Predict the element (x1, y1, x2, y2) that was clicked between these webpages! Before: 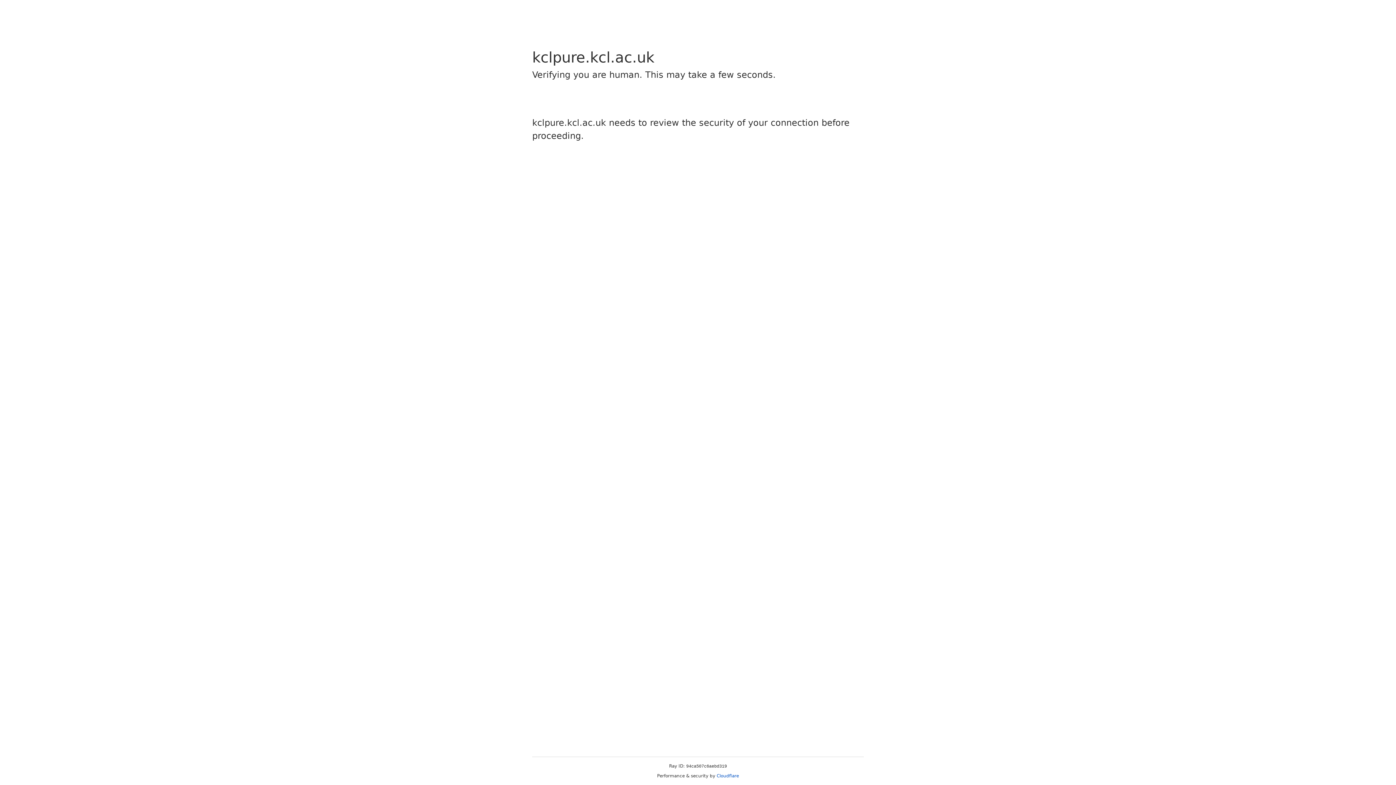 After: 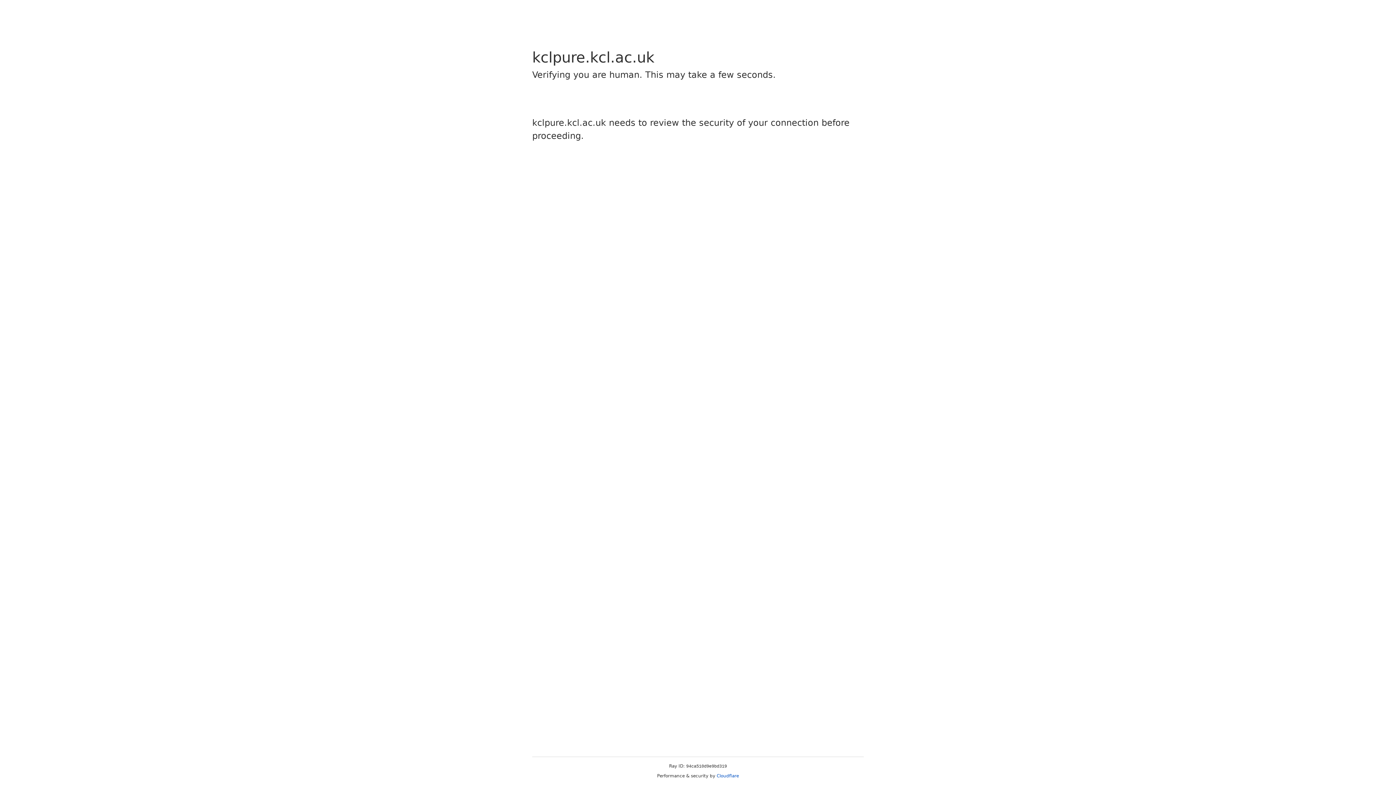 Action: bbox: (716, 773, 739, 778) label: Cloudflare